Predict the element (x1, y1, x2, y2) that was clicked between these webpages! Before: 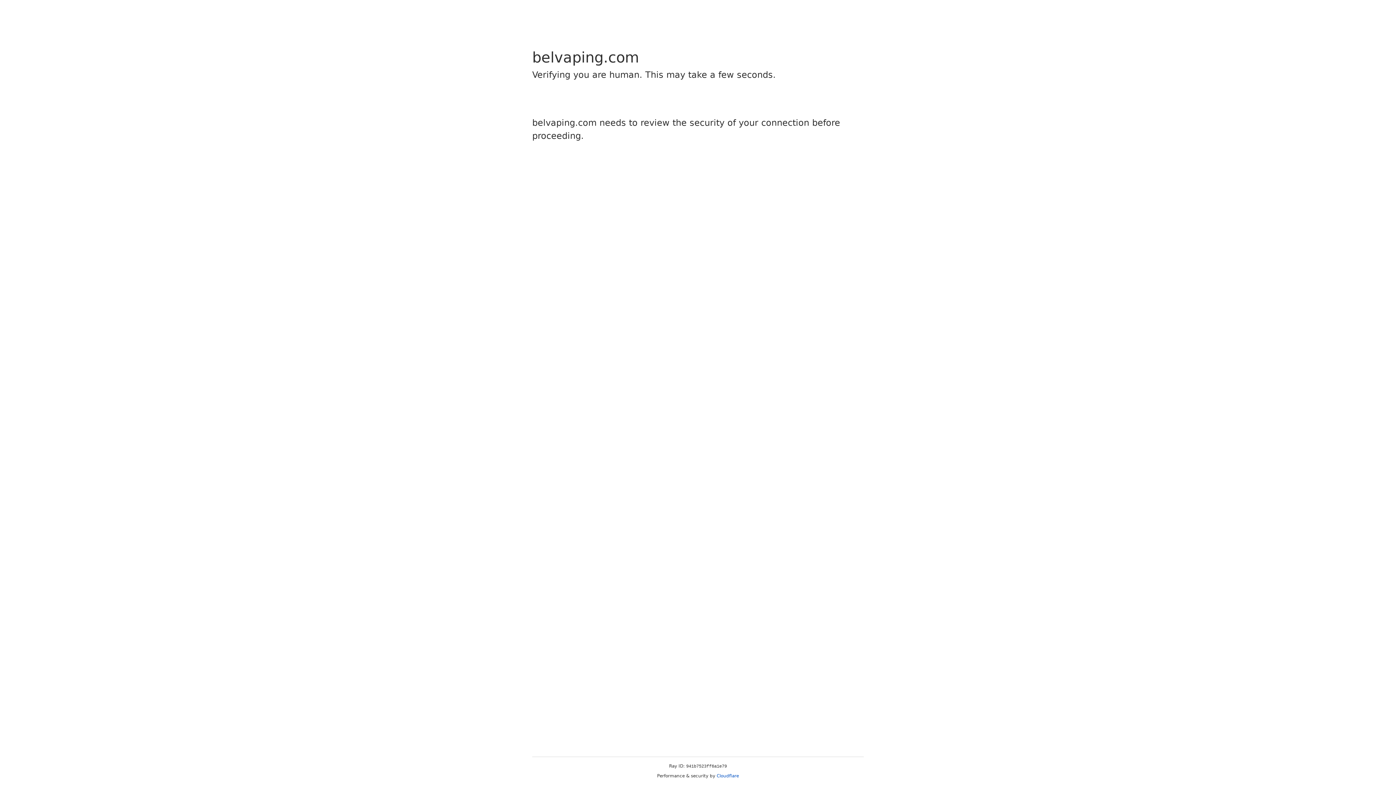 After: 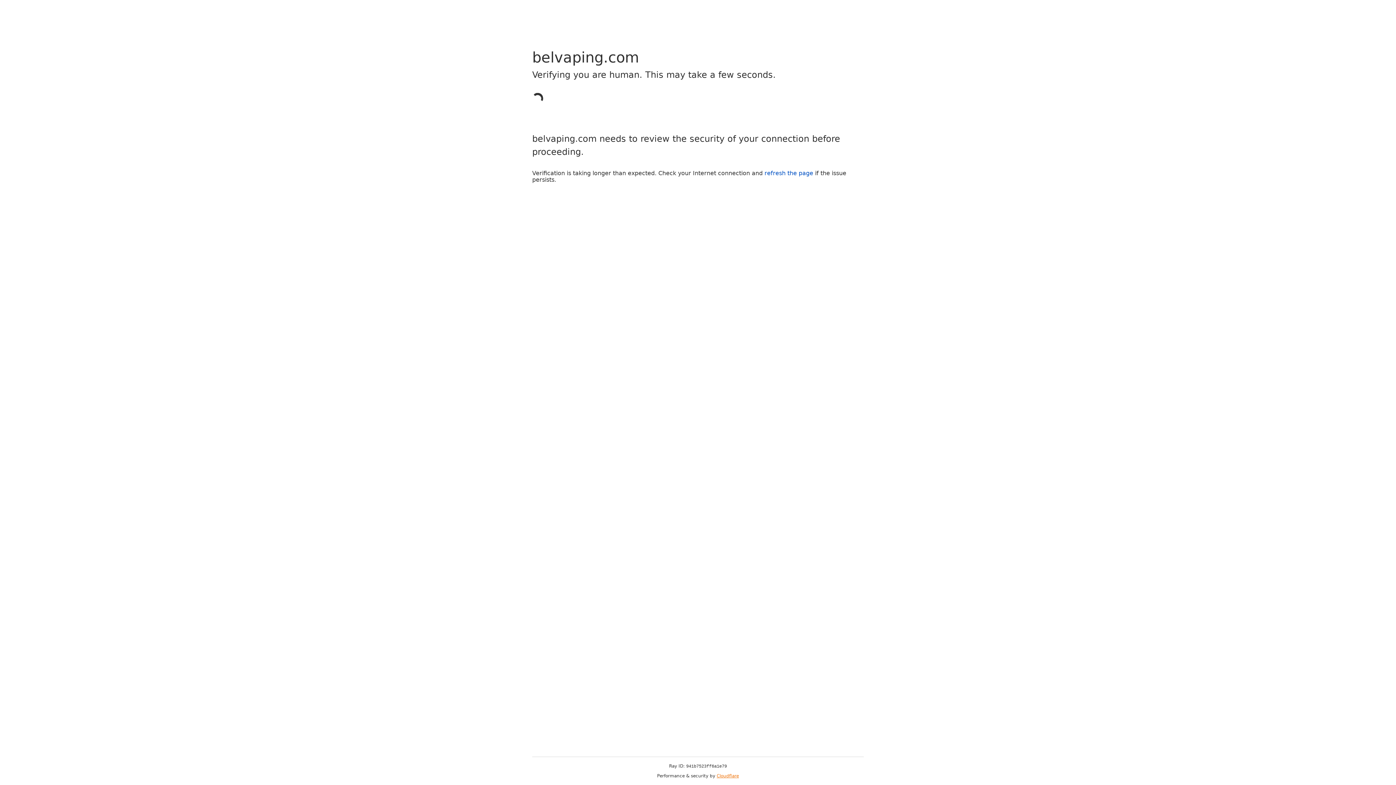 Action: bbox: (716, 773, 739, 778) label: Cloudflare